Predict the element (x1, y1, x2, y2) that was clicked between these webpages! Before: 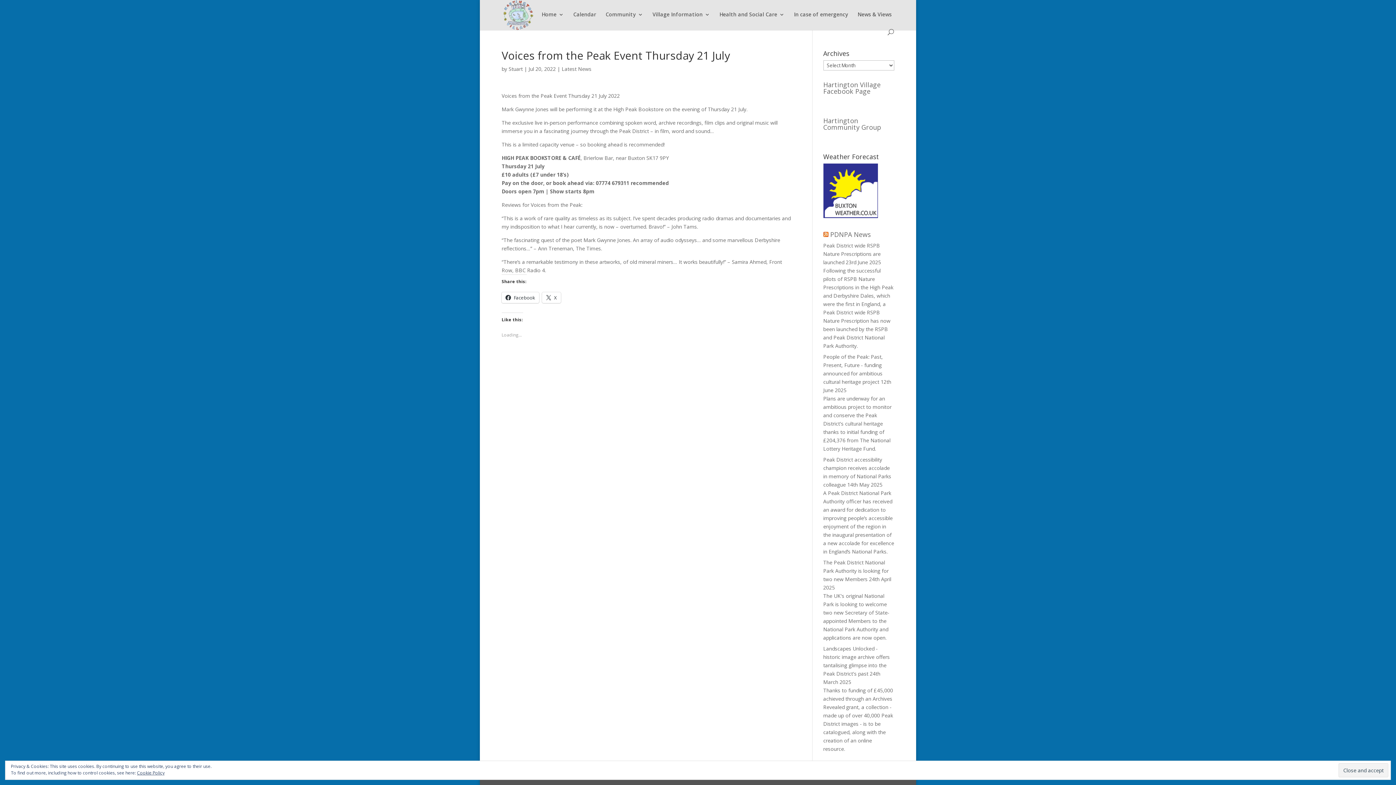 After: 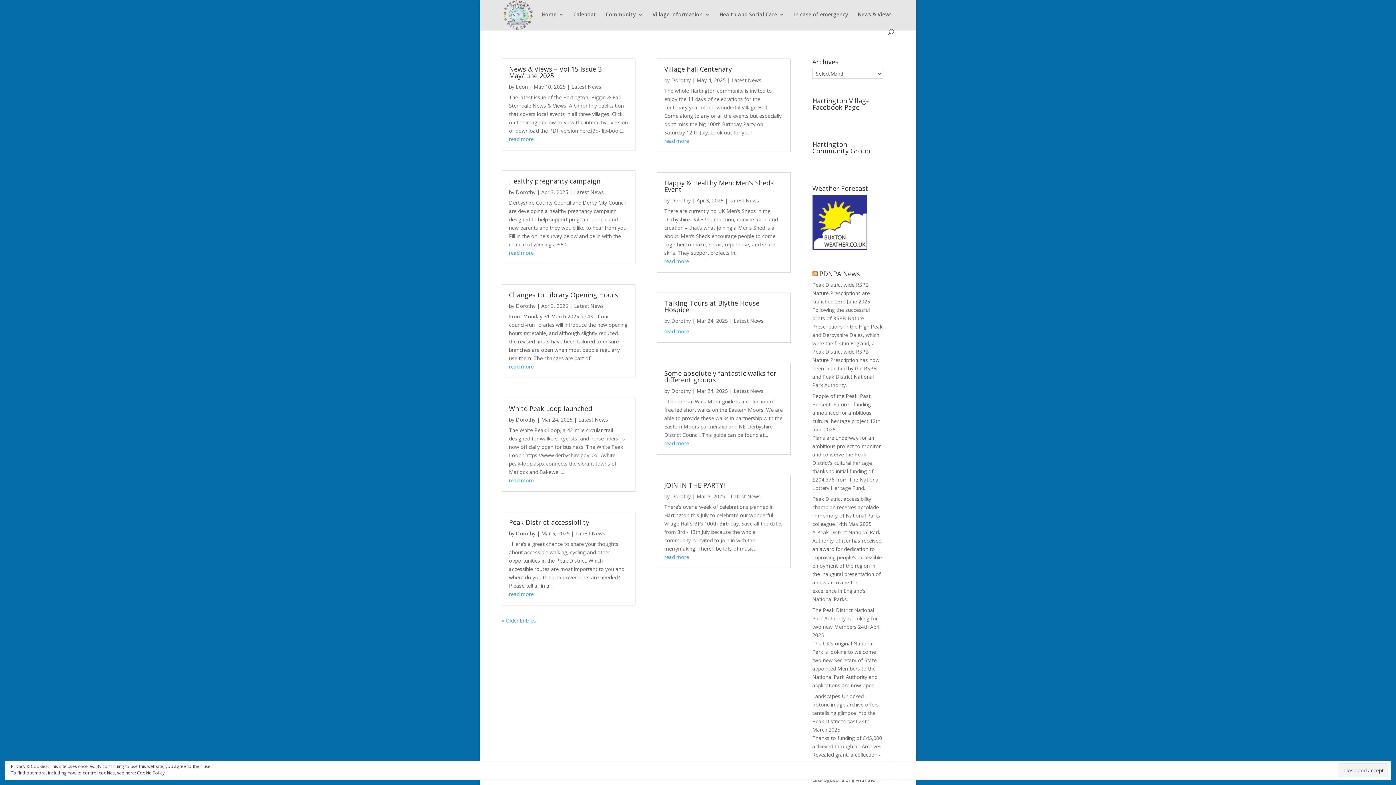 Action: bbox: (503, 11, 533, 17)